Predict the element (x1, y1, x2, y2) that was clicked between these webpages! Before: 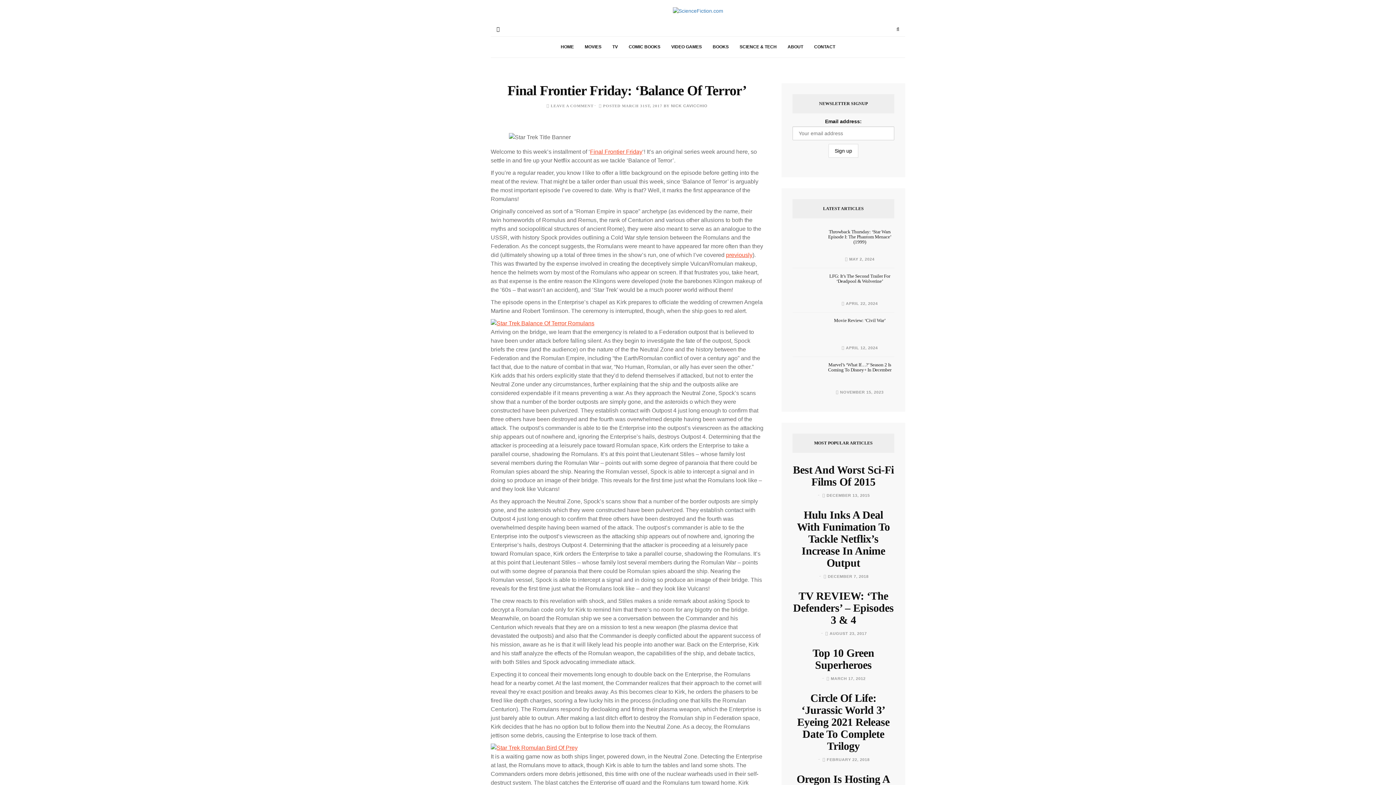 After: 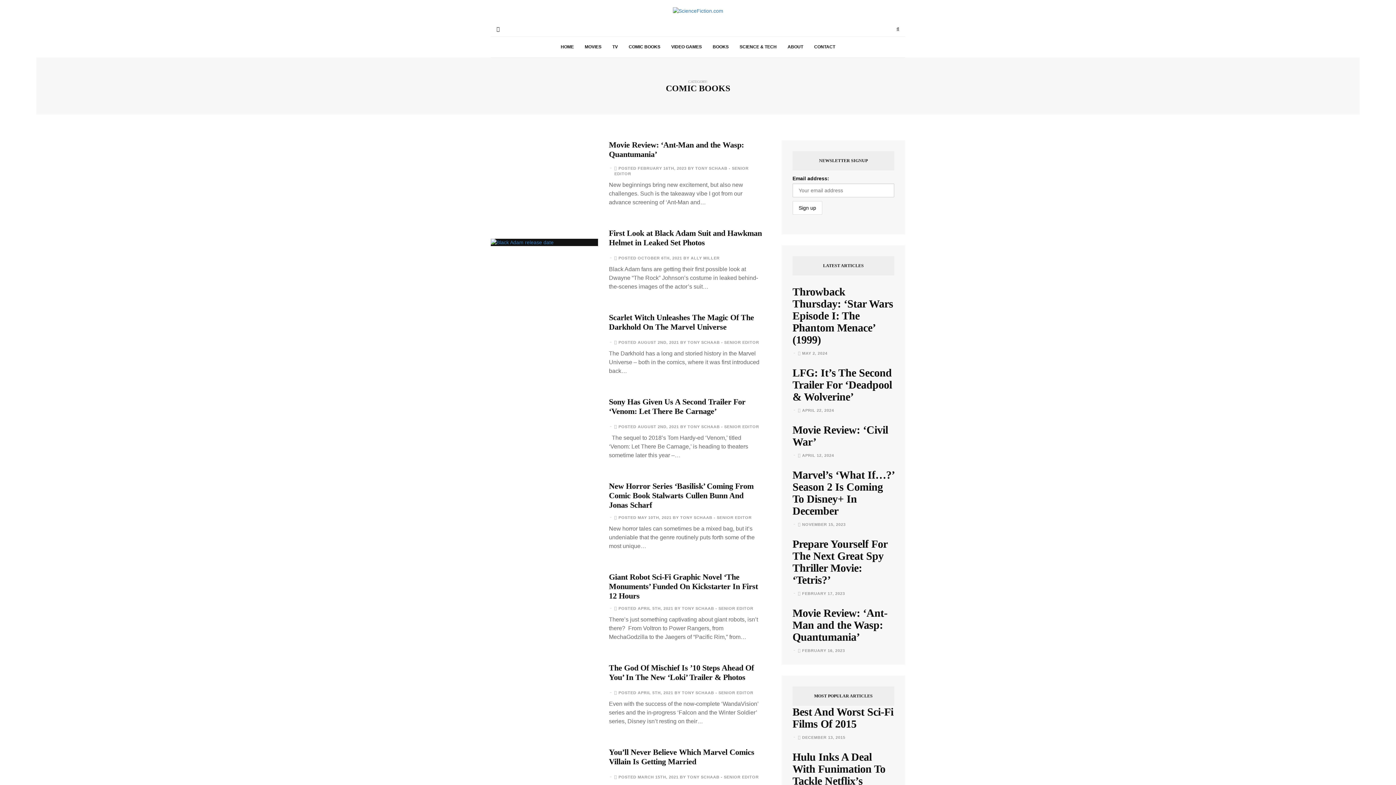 Action: bbox: (623, 36, 666, 57) label: COMIC BOOKS